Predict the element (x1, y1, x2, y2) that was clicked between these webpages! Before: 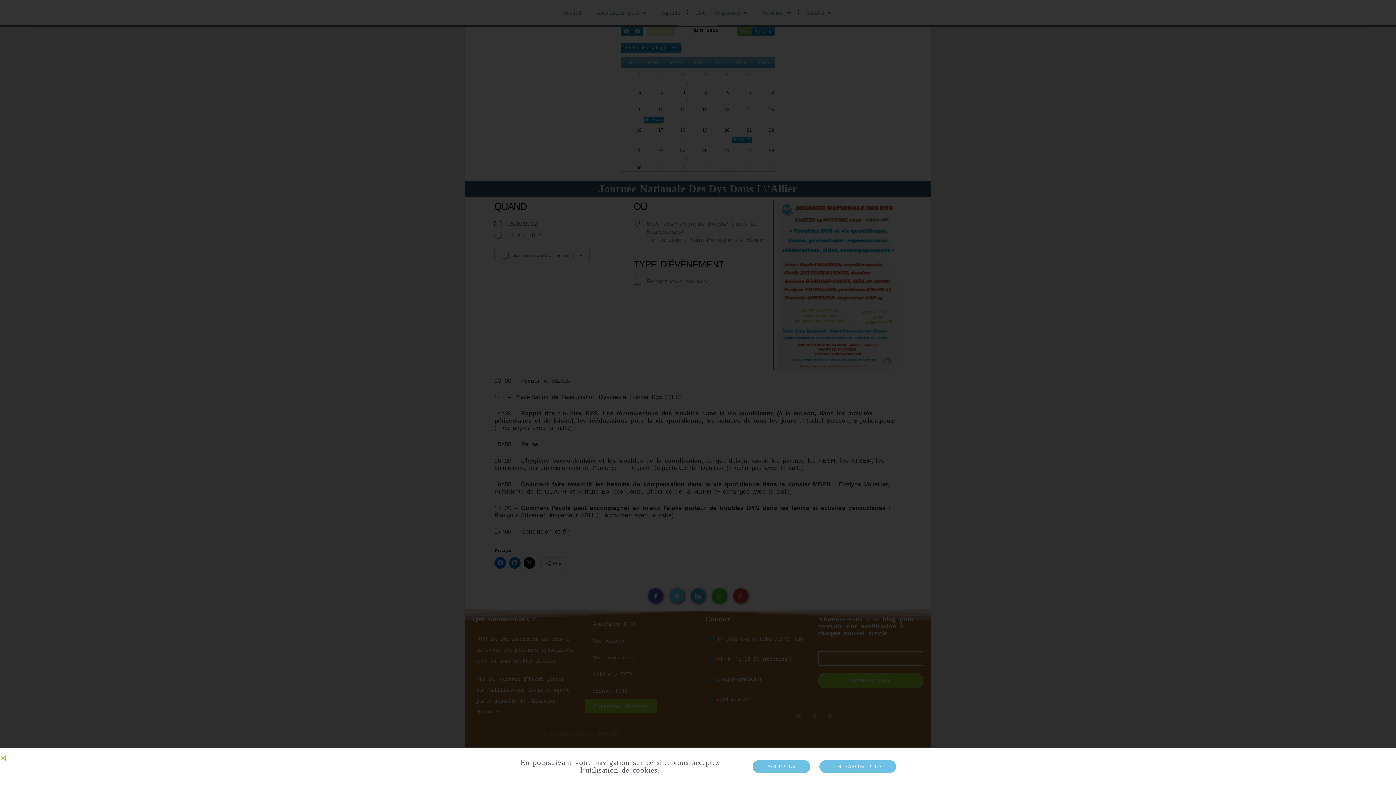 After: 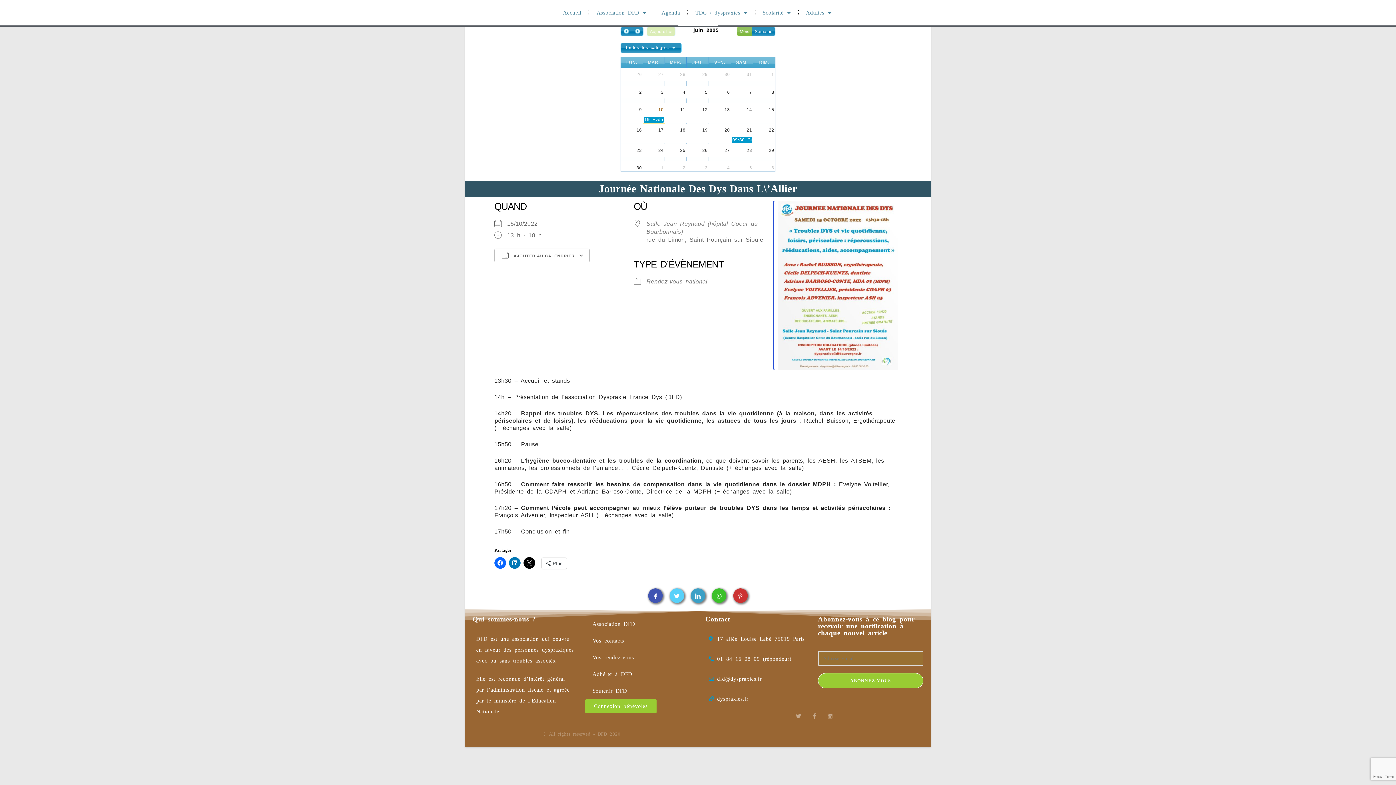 Action: label: Close bbox: (0, 755, 5, 761)